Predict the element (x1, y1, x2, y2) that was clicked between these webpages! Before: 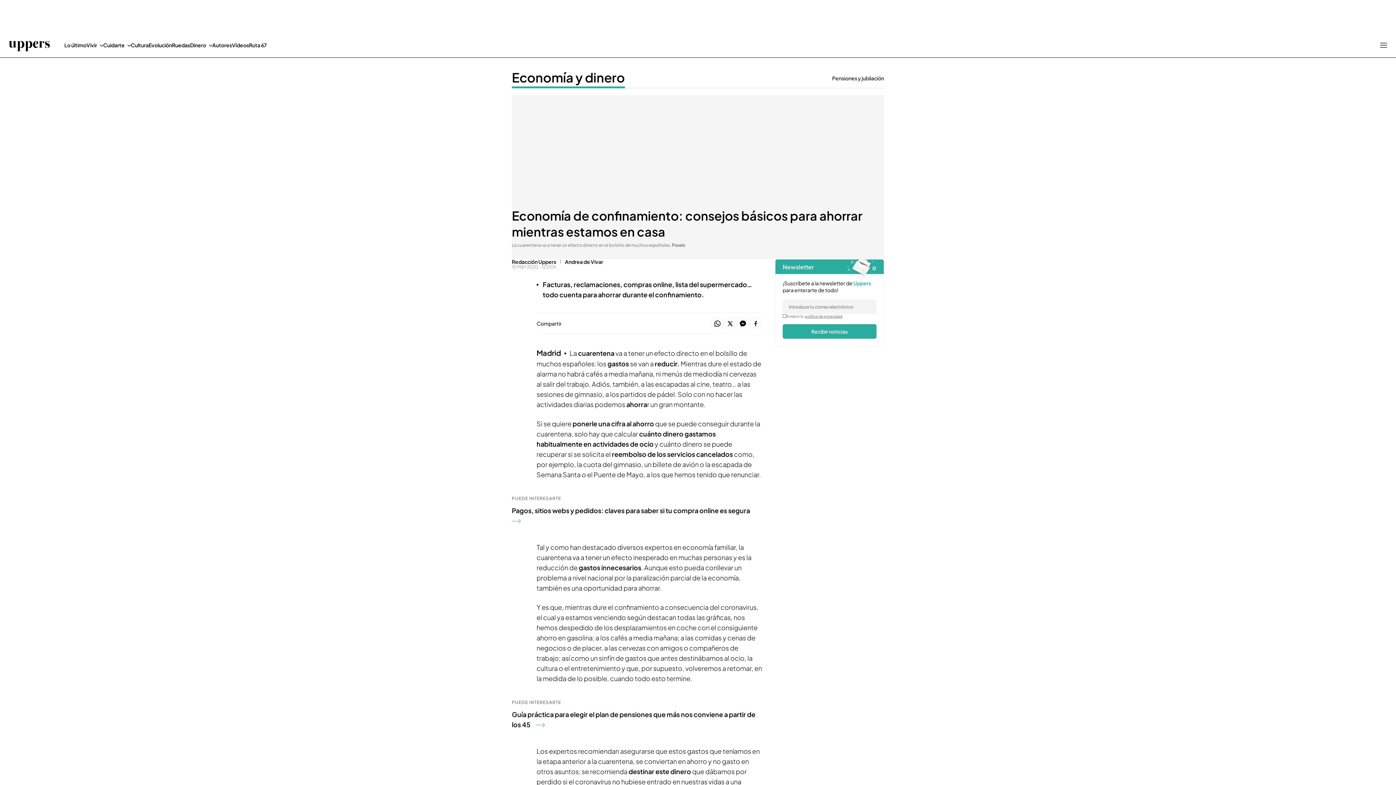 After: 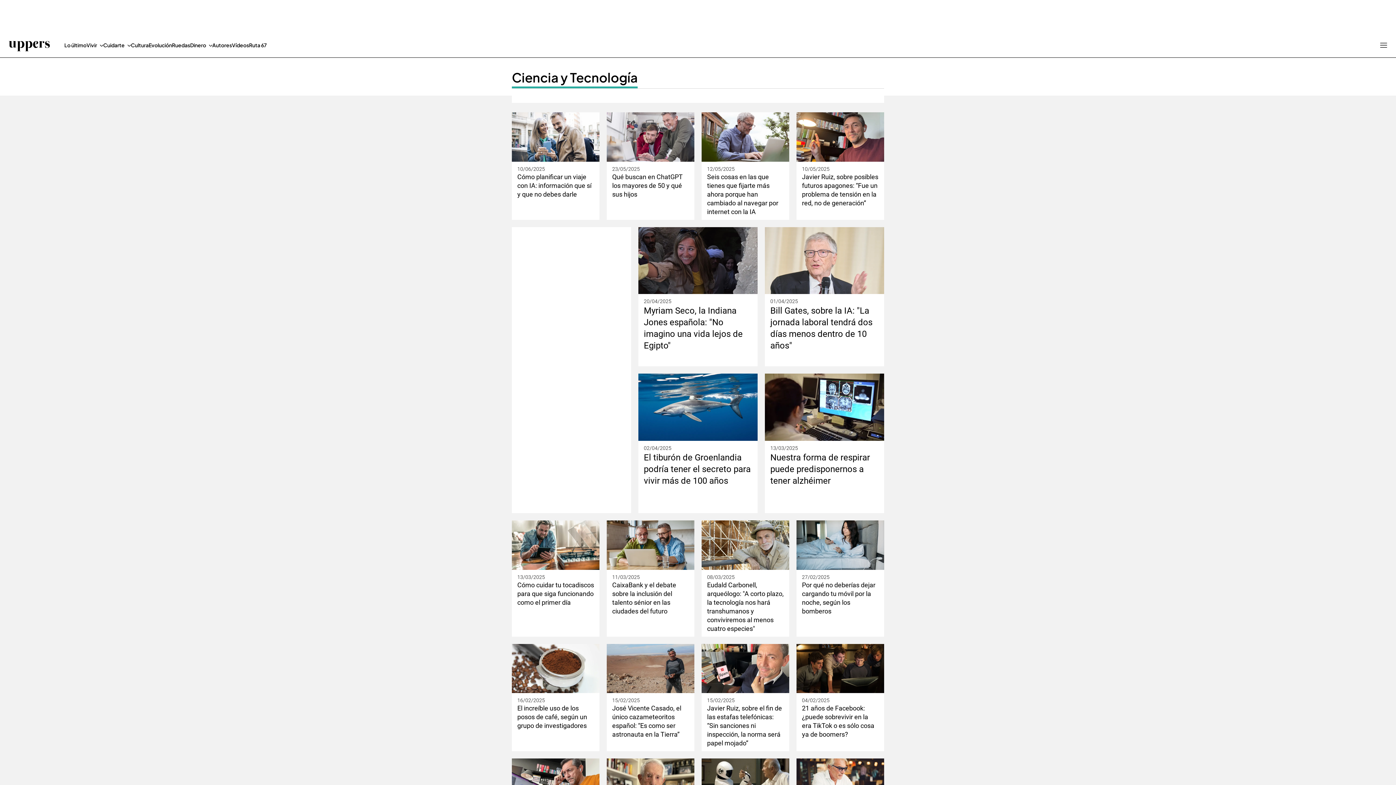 Action: bbox: (148, 32, 172, 57) label: Evolución